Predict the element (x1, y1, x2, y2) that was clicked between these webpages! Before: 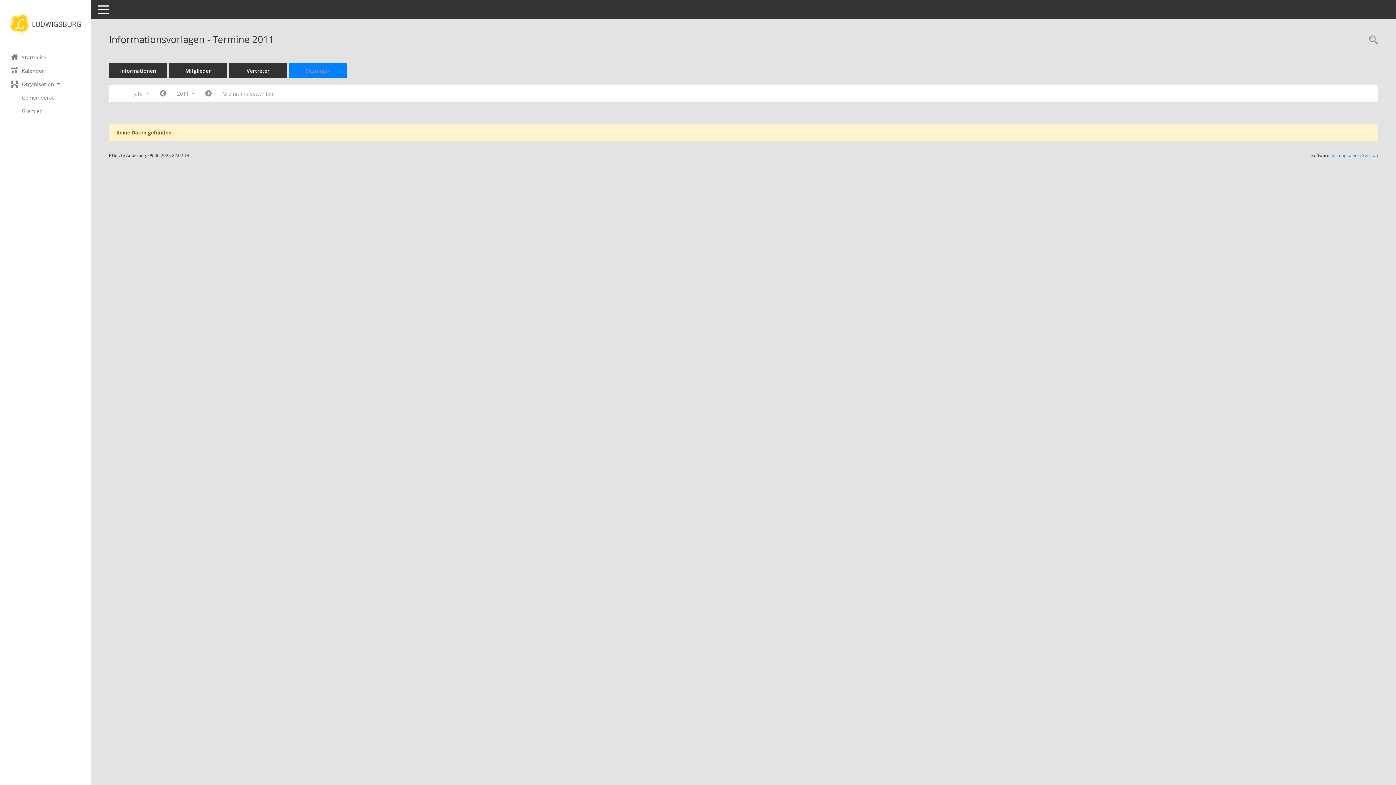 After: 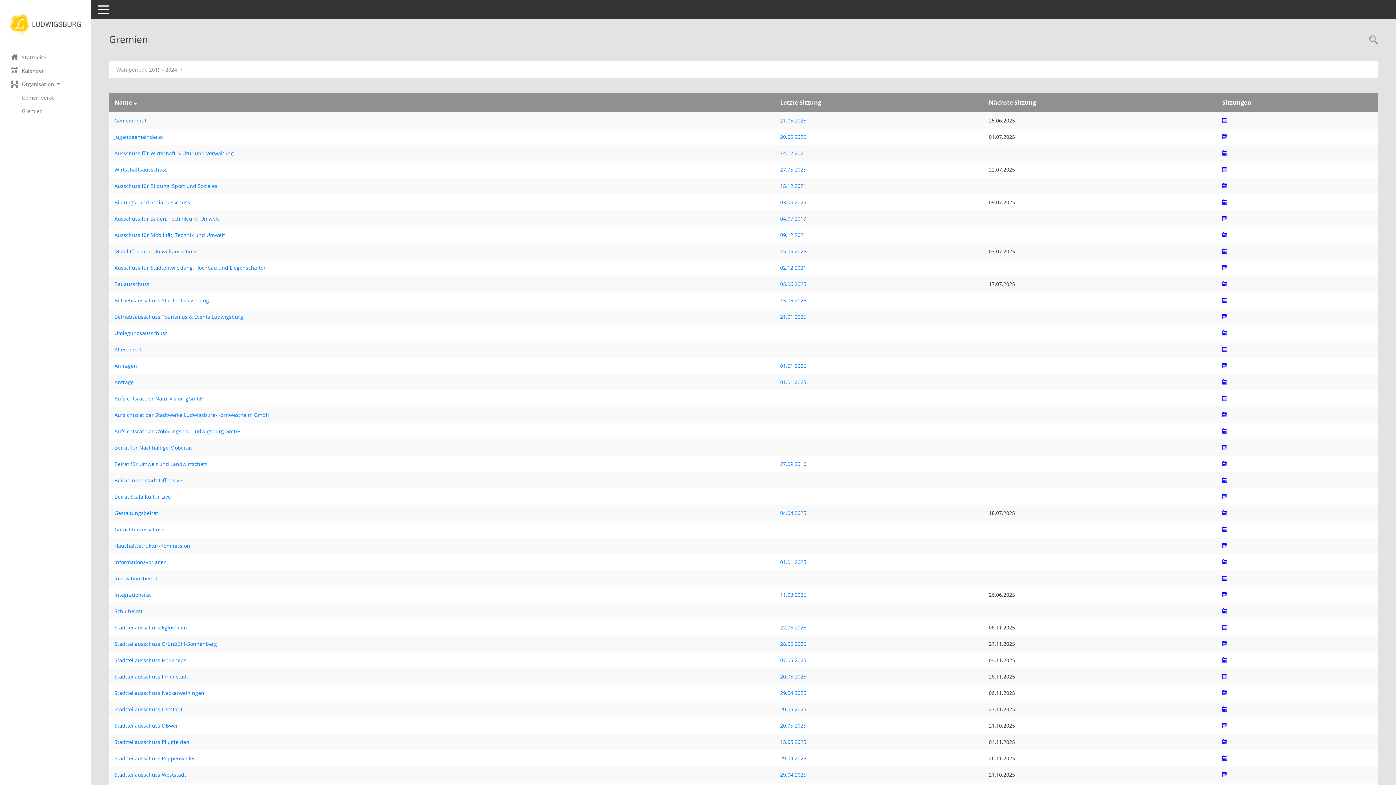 Action: bbox: (21, 104, 90, 117) label: Diese Seite zeigt eine Liste der Gremien, für die im Sitzungsdienst Informationen verwaltet werden. Als Filter stehen die Zeiträume zur Verfügung.